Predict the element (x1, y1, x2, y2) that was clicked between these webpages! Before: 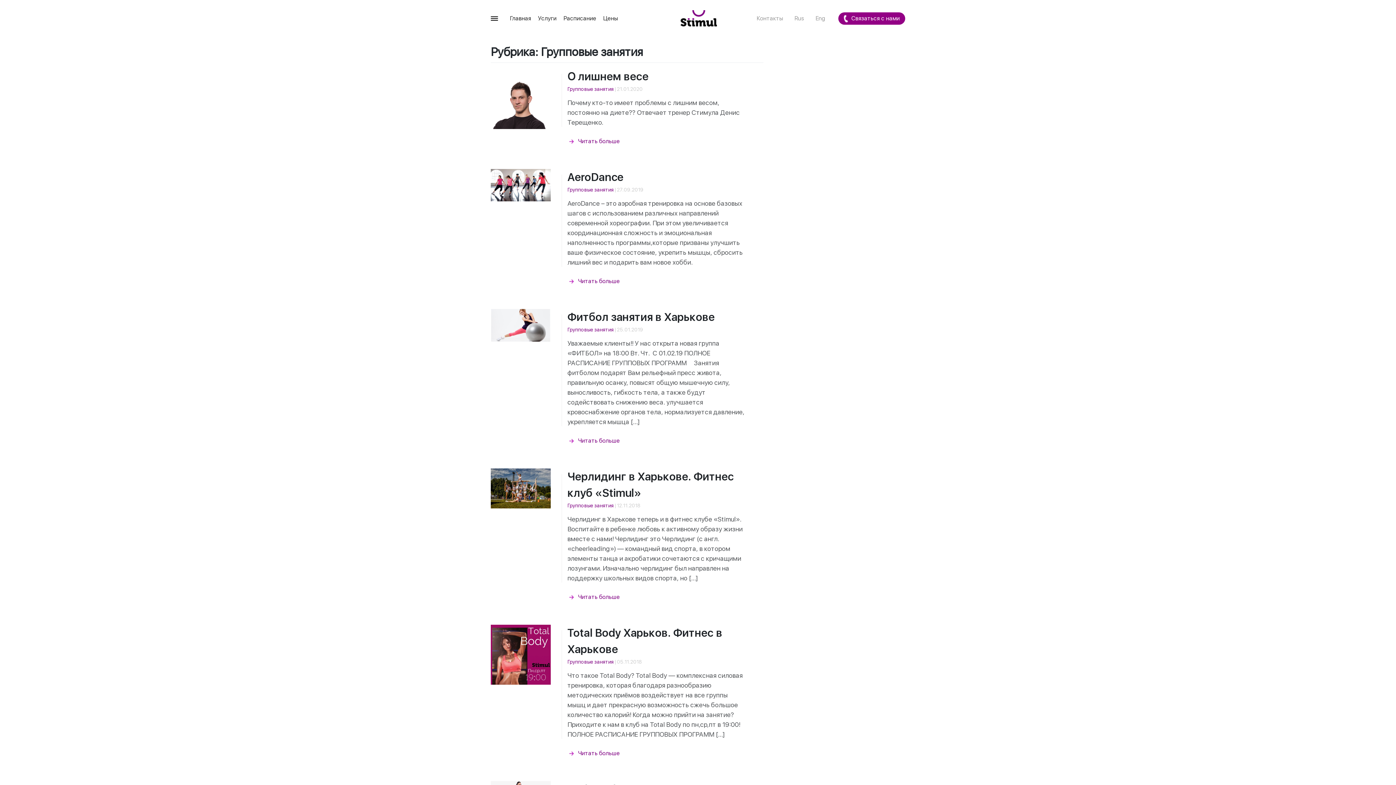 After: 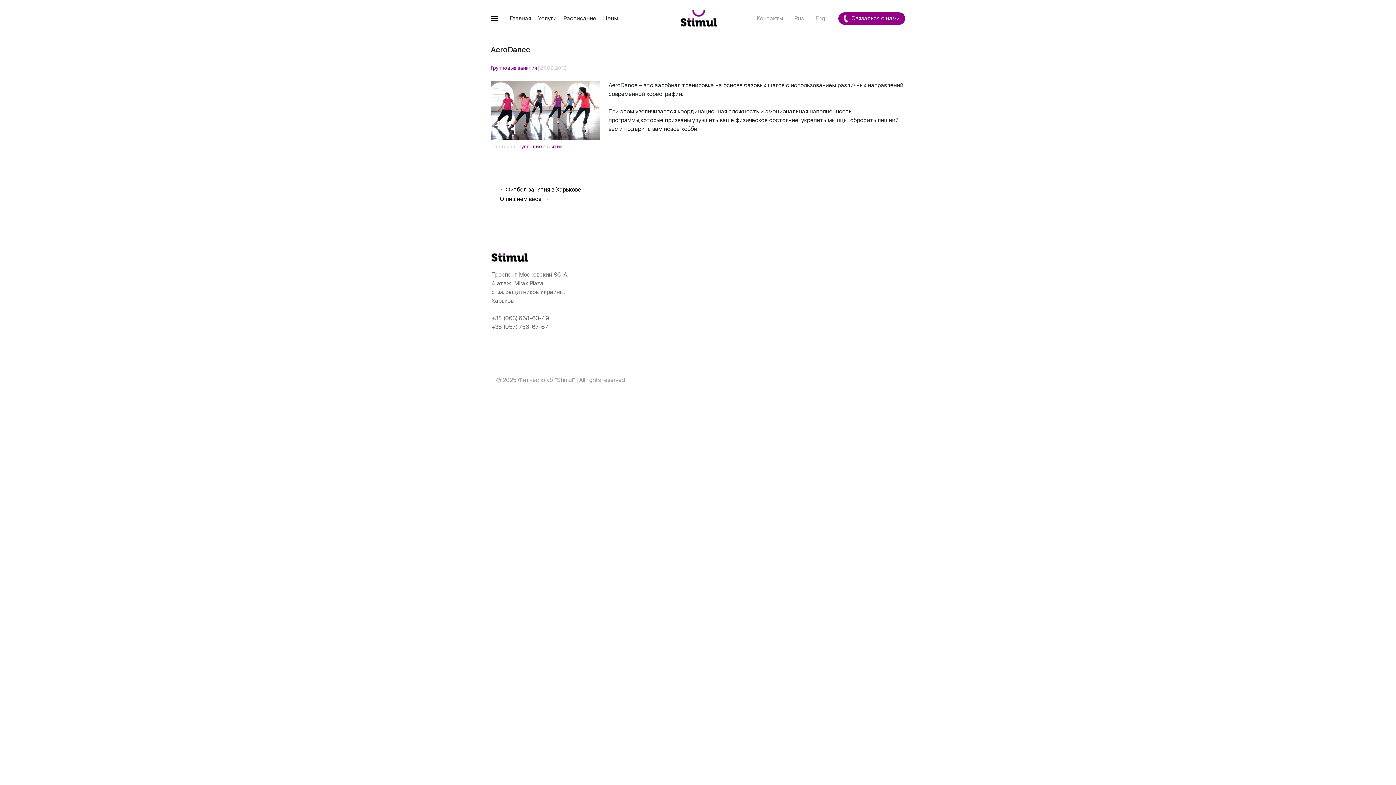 Action: bbox: (617, 186, 643, 192) label: 27.09.2019